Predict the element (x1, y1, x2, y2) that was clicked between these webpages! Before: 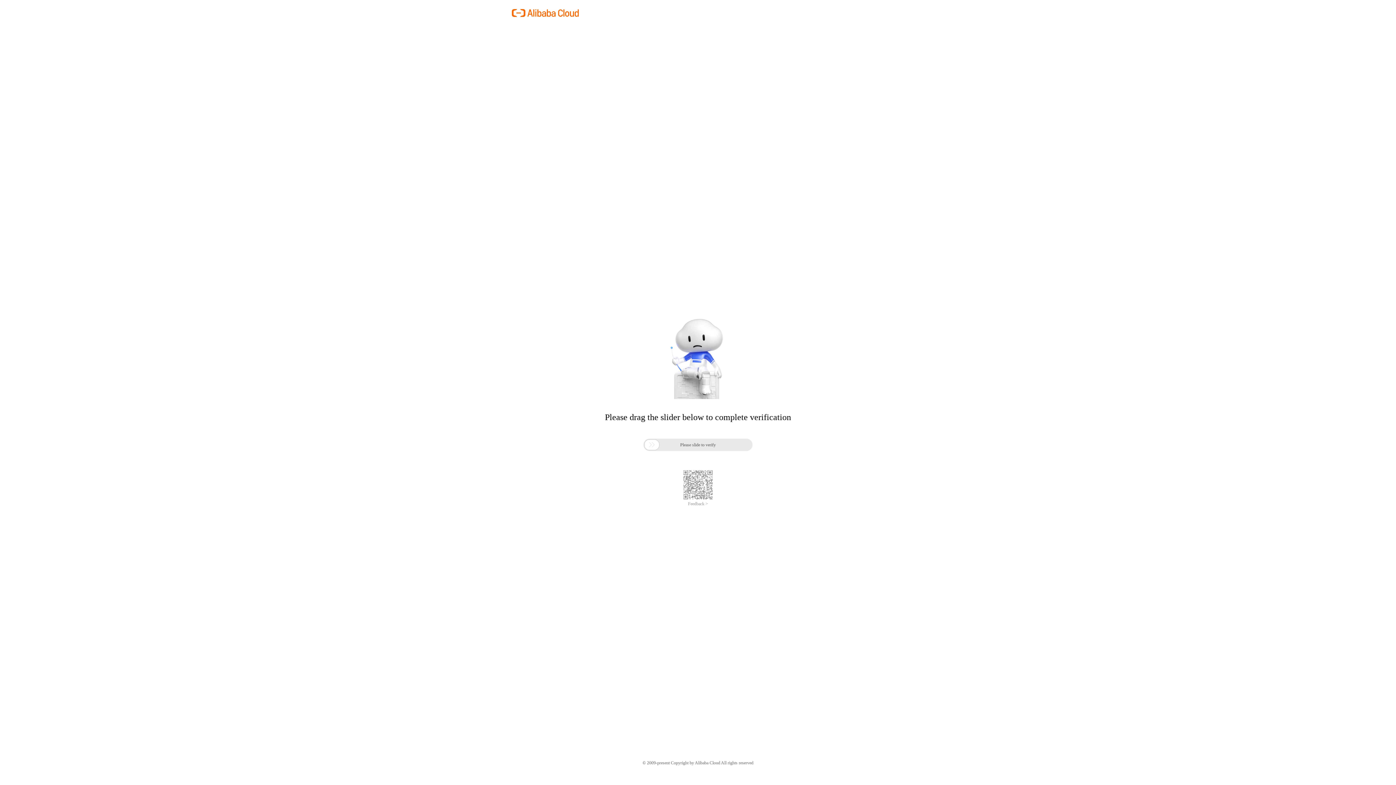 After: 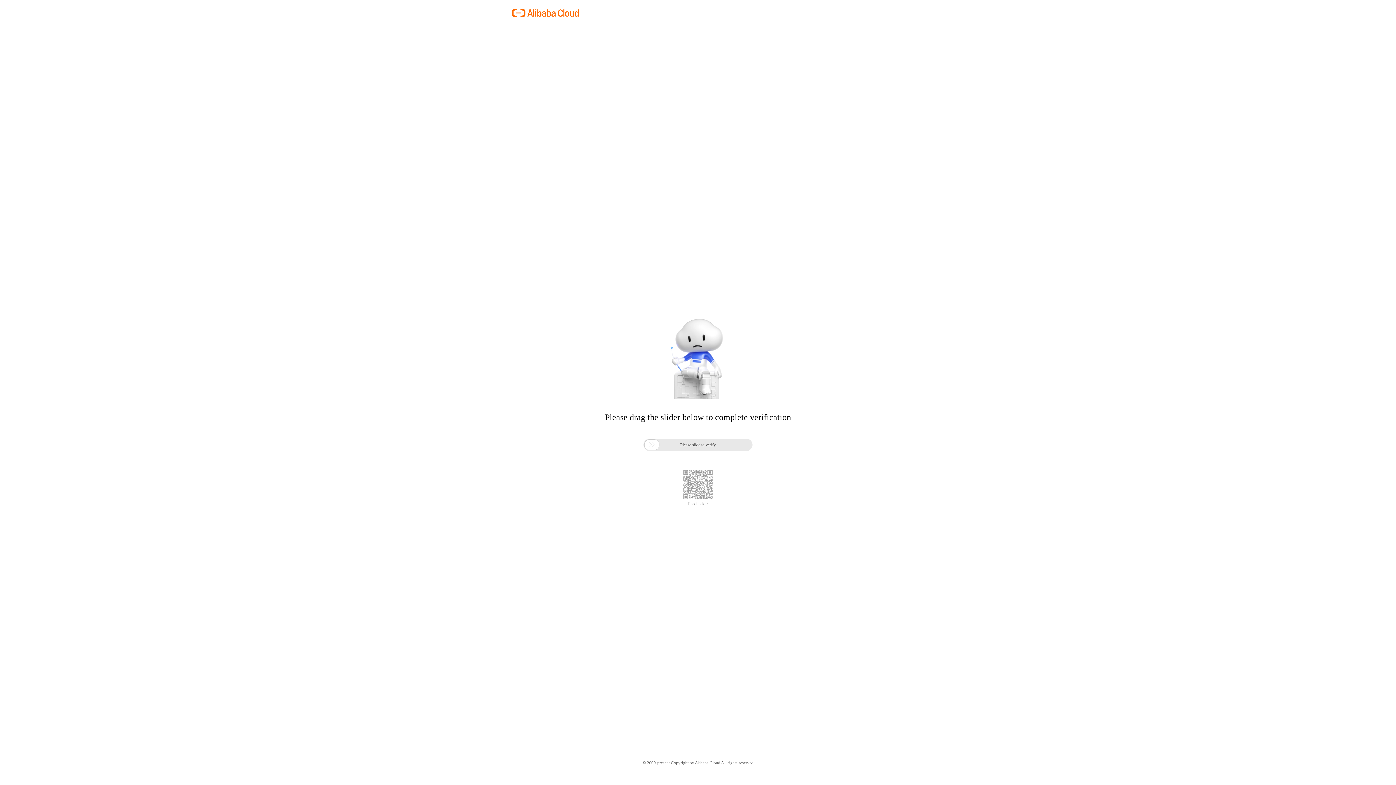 Action: bbox: (688, 501, 708, 506) label: Feedback >